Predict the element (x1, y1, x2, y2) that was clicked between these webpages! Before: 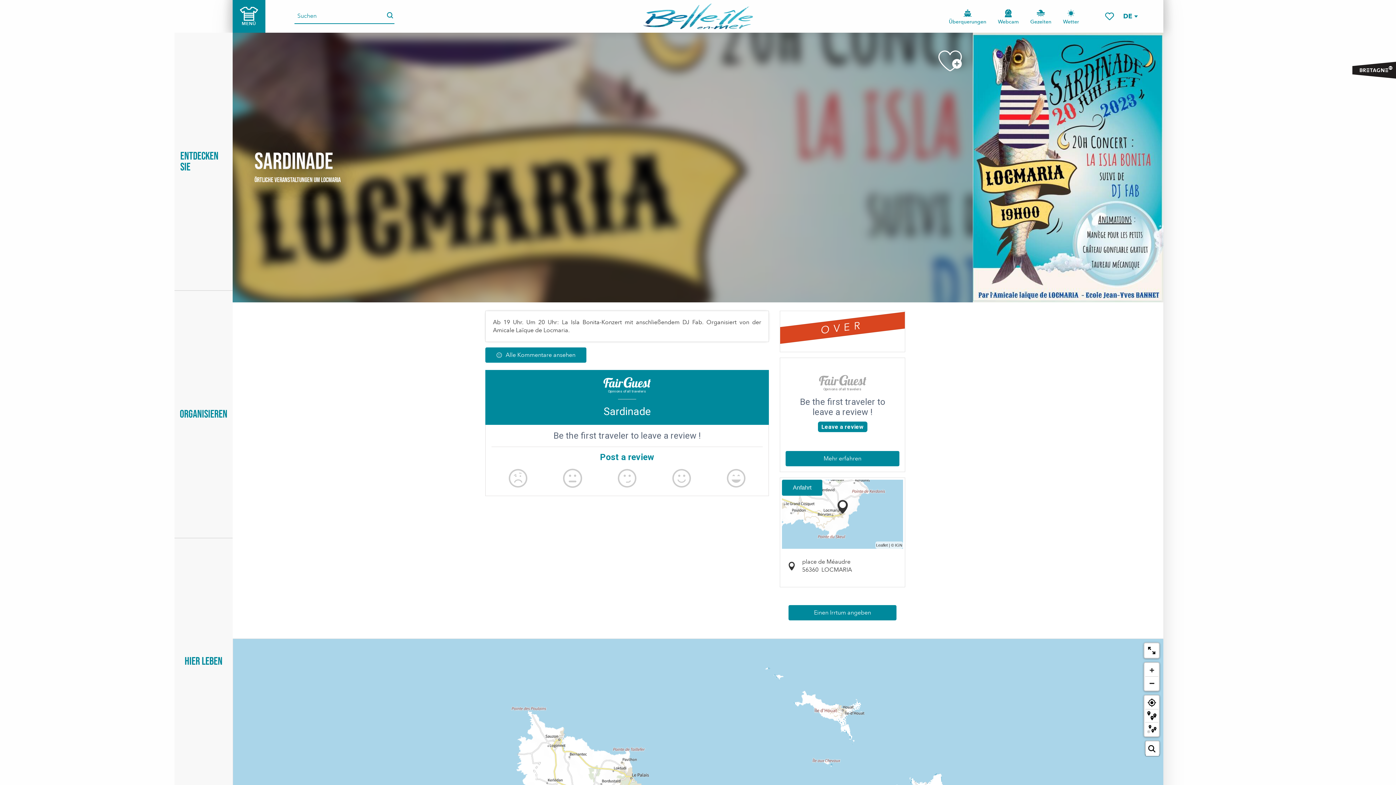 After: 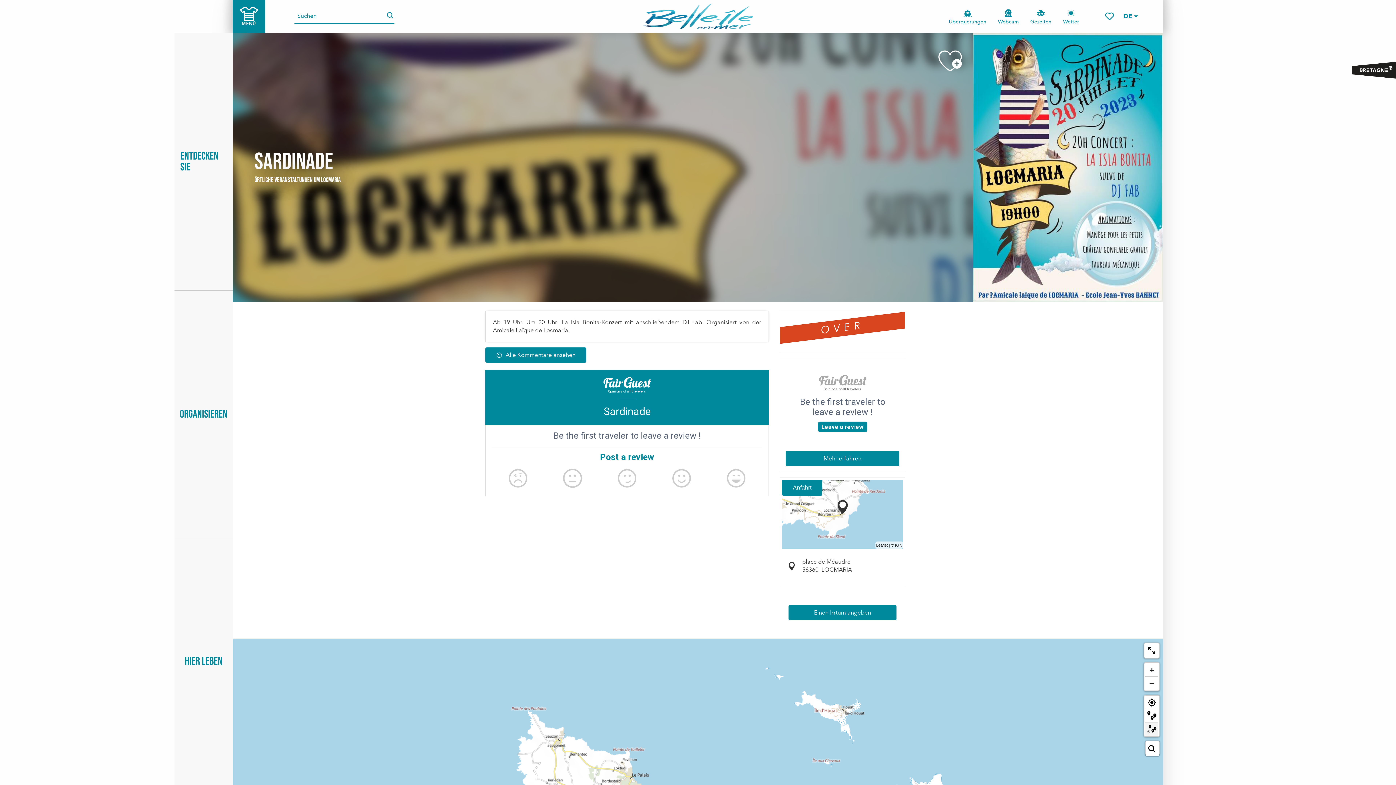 Action: bbox: (1145, 722, 1158, 735)